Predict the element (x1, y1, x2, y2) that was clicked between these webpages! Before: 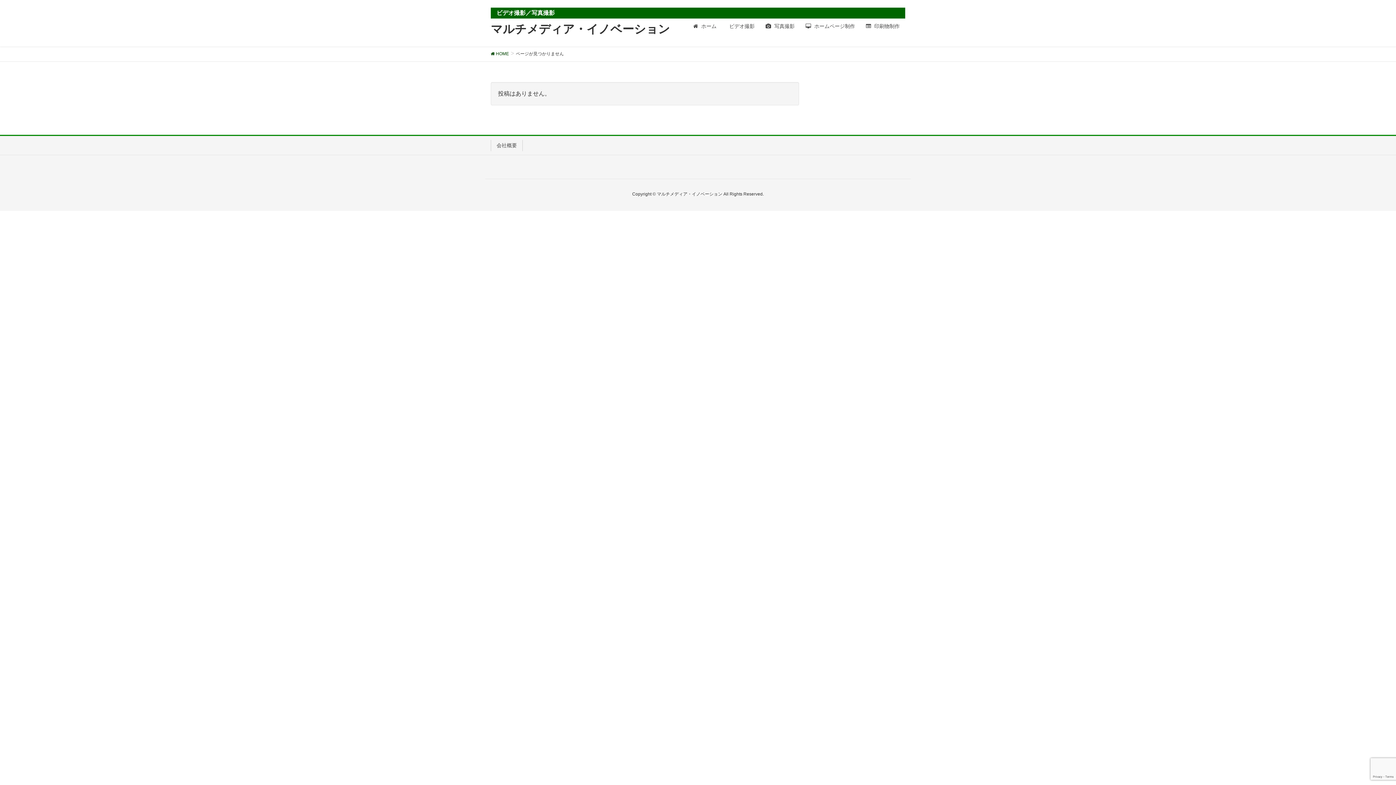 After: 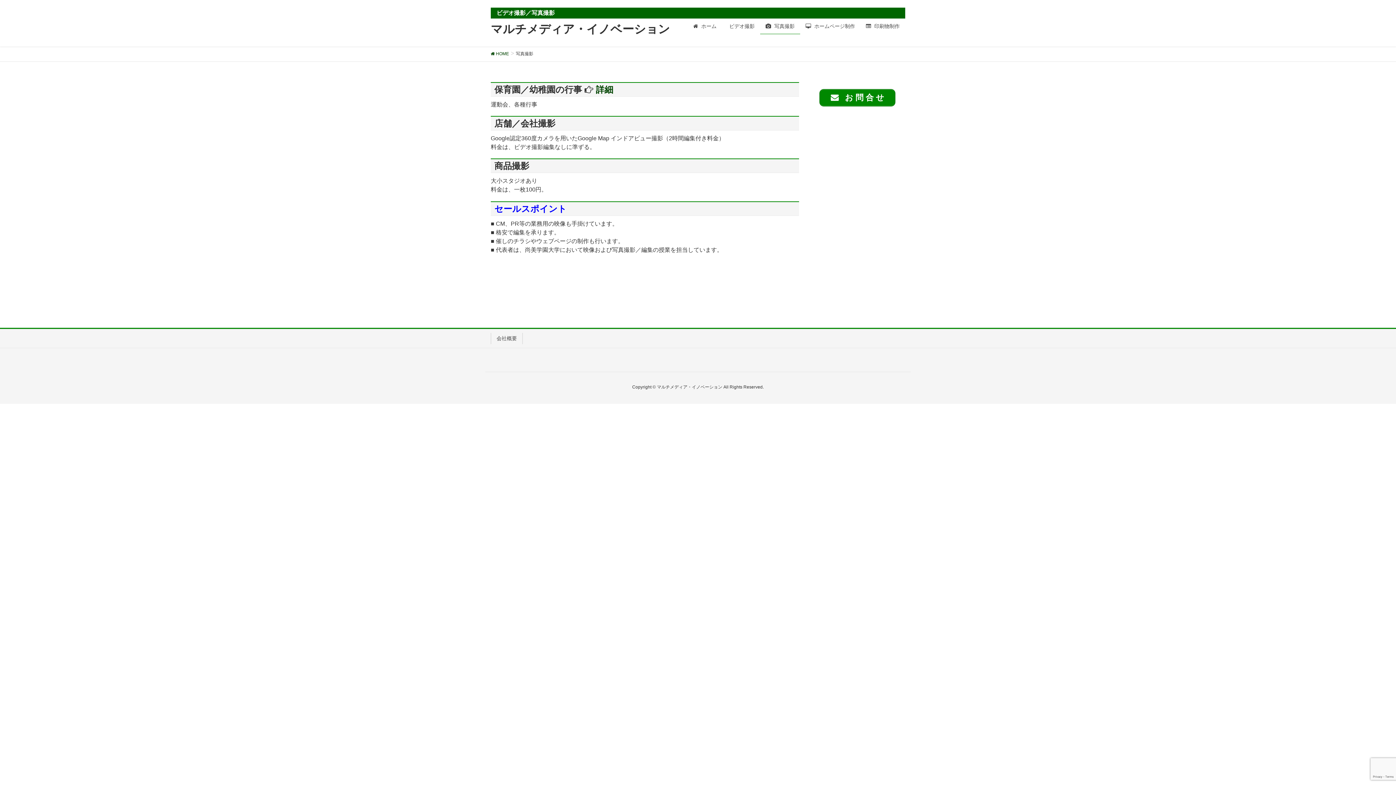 Action: bbox: (760, 18, 800, 34) label:  写真撮影